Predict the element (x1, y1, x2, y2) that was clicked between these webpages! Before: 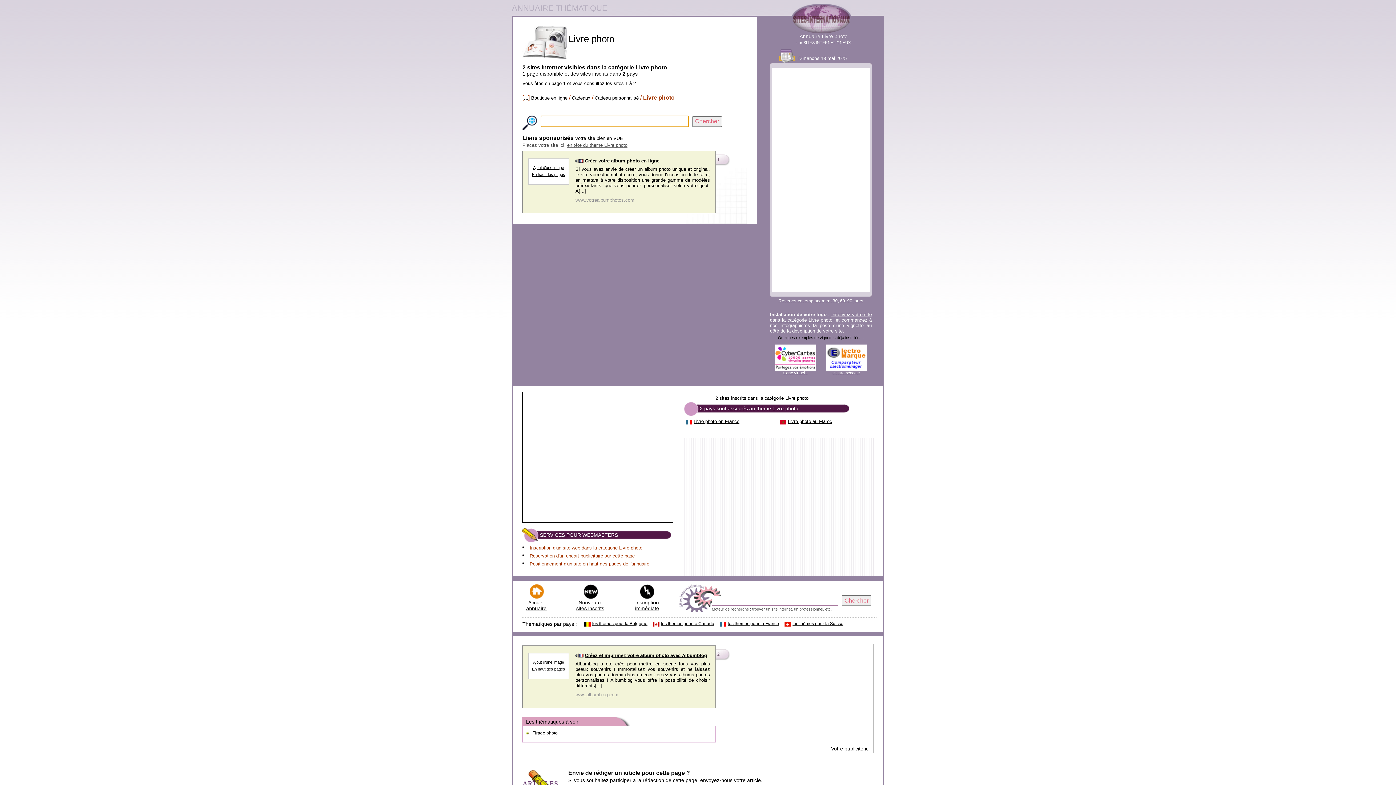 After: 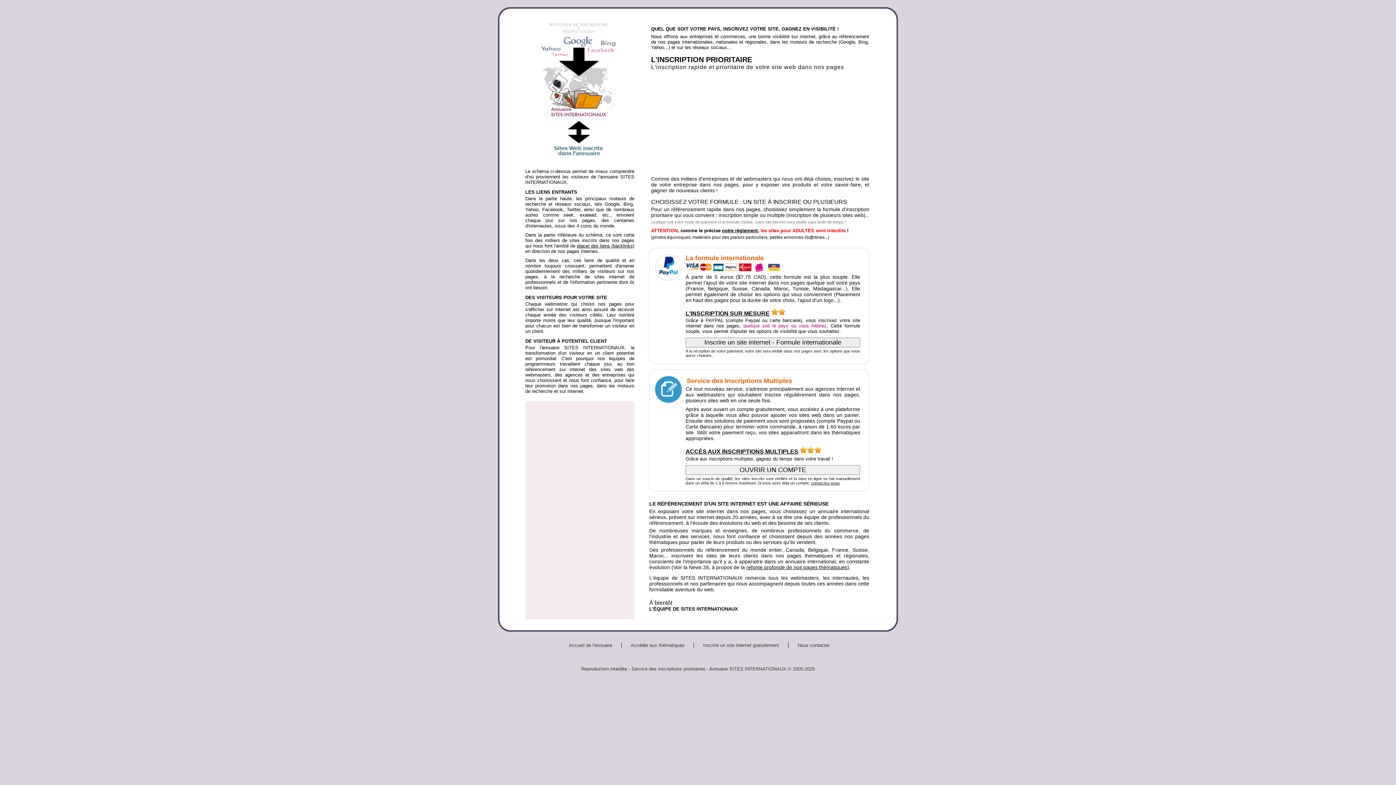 Action: label: Inscription immédiate bbox: (635, 600, 659, 611)